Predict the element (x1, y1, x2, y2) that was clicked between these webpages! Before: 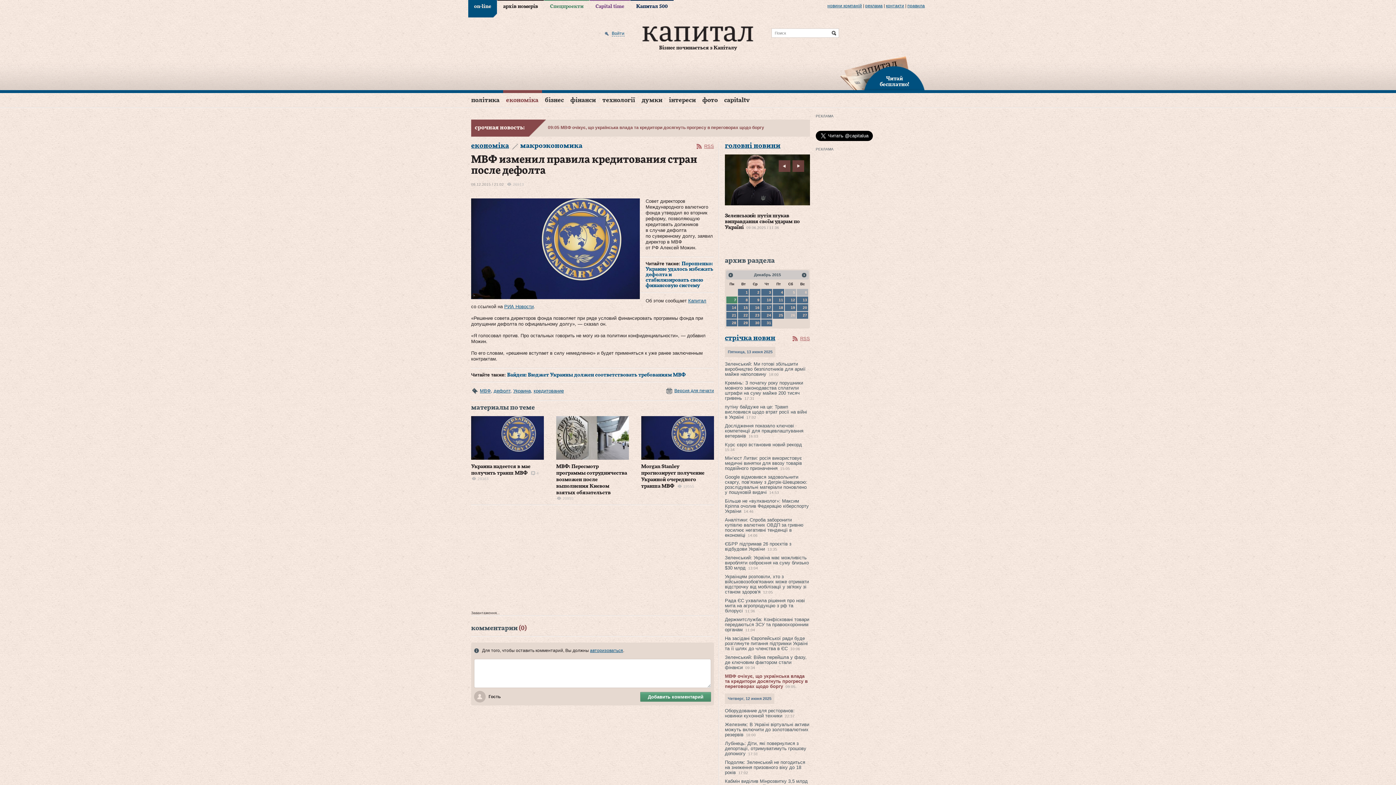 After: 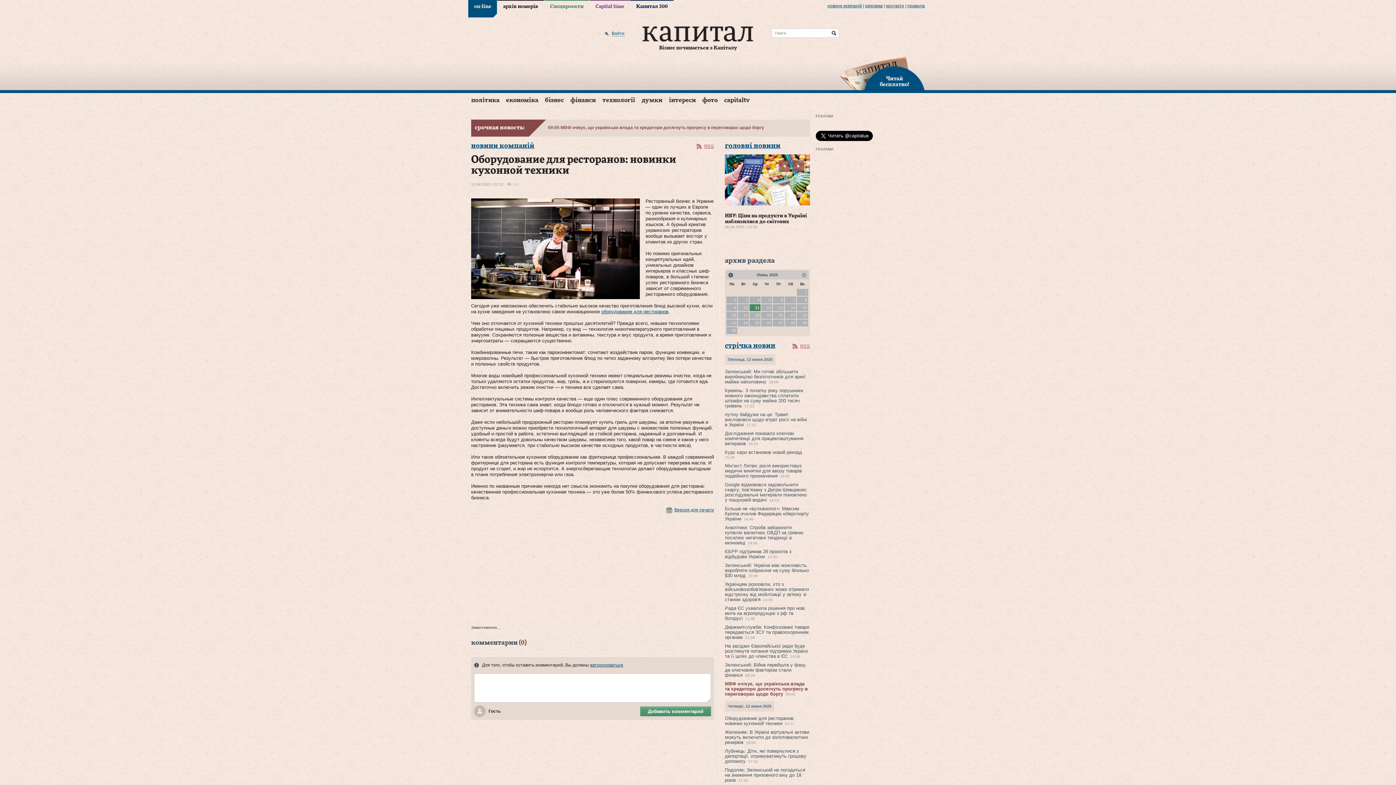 Action: label: Оборудование для ресторанов: новинки кухонной техники bbox: (725, 708, 794, 718)